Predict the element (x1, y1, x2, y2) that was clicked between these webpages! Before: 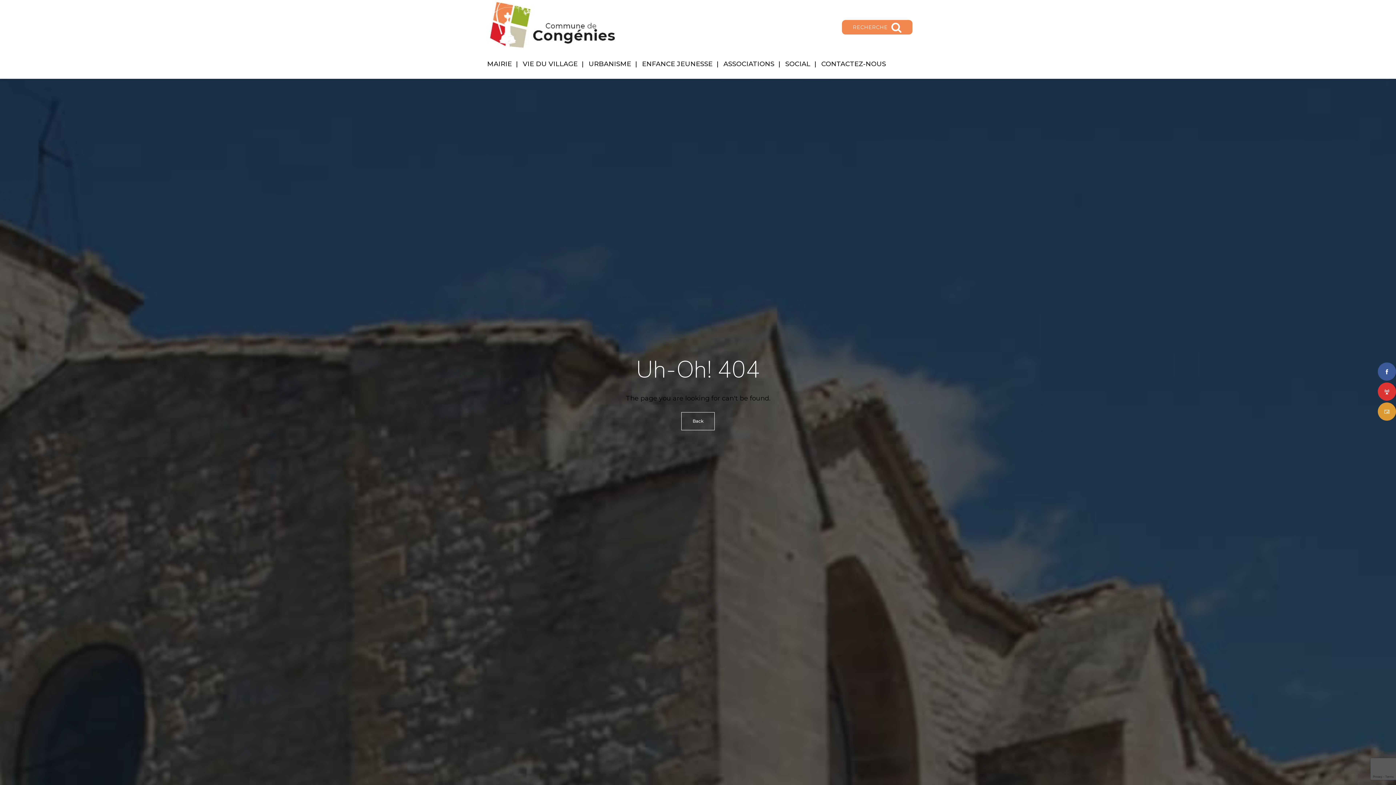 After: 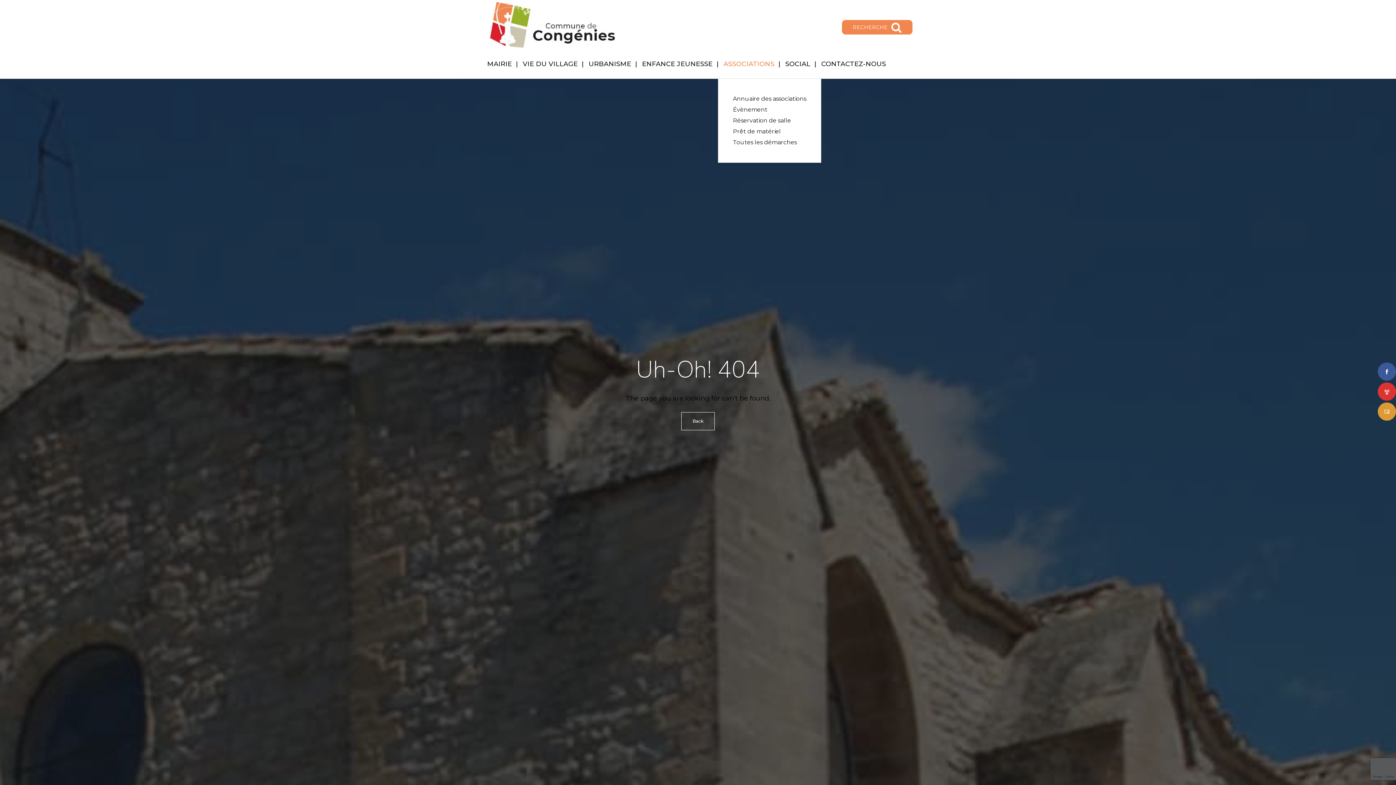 Action: label: ASSOCIATIONS bbox: (718, 49, 780, 78)